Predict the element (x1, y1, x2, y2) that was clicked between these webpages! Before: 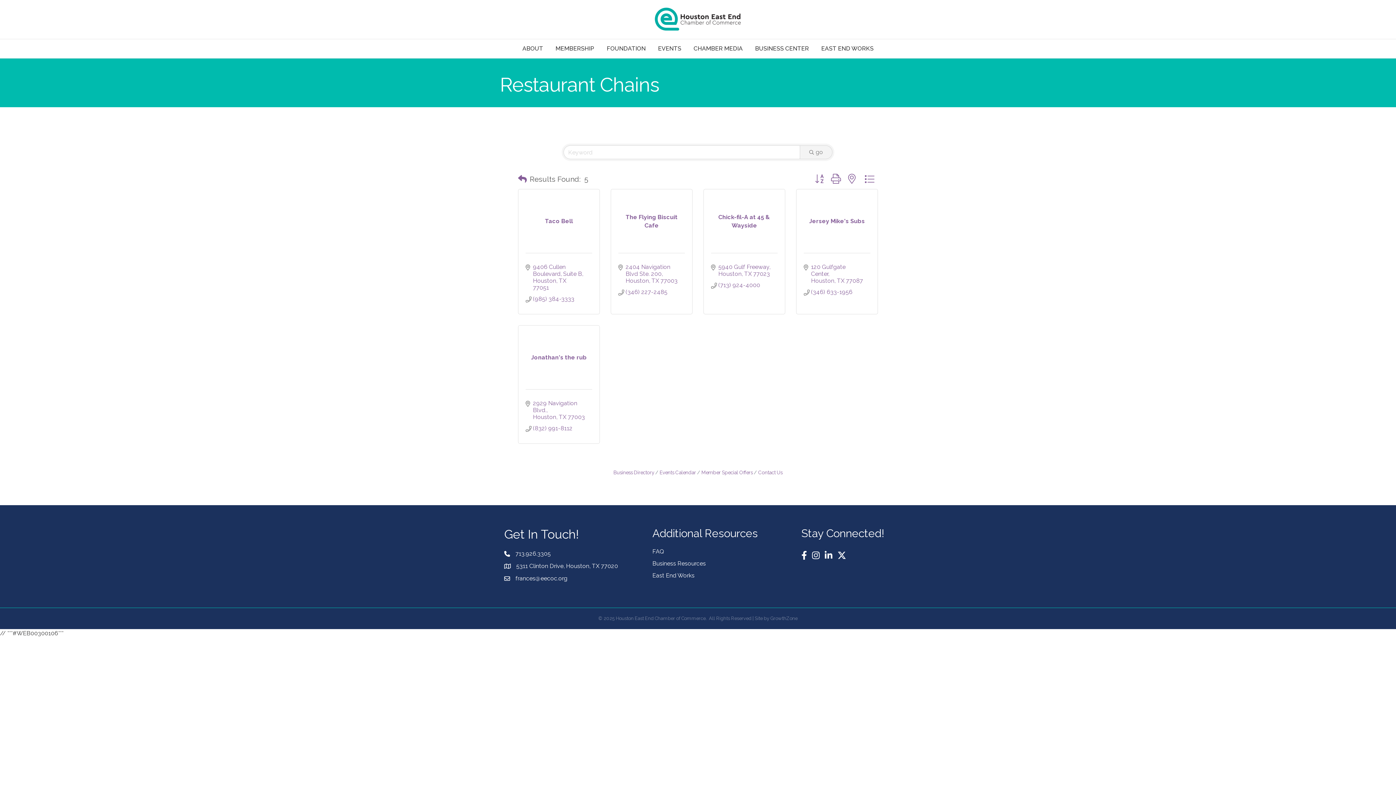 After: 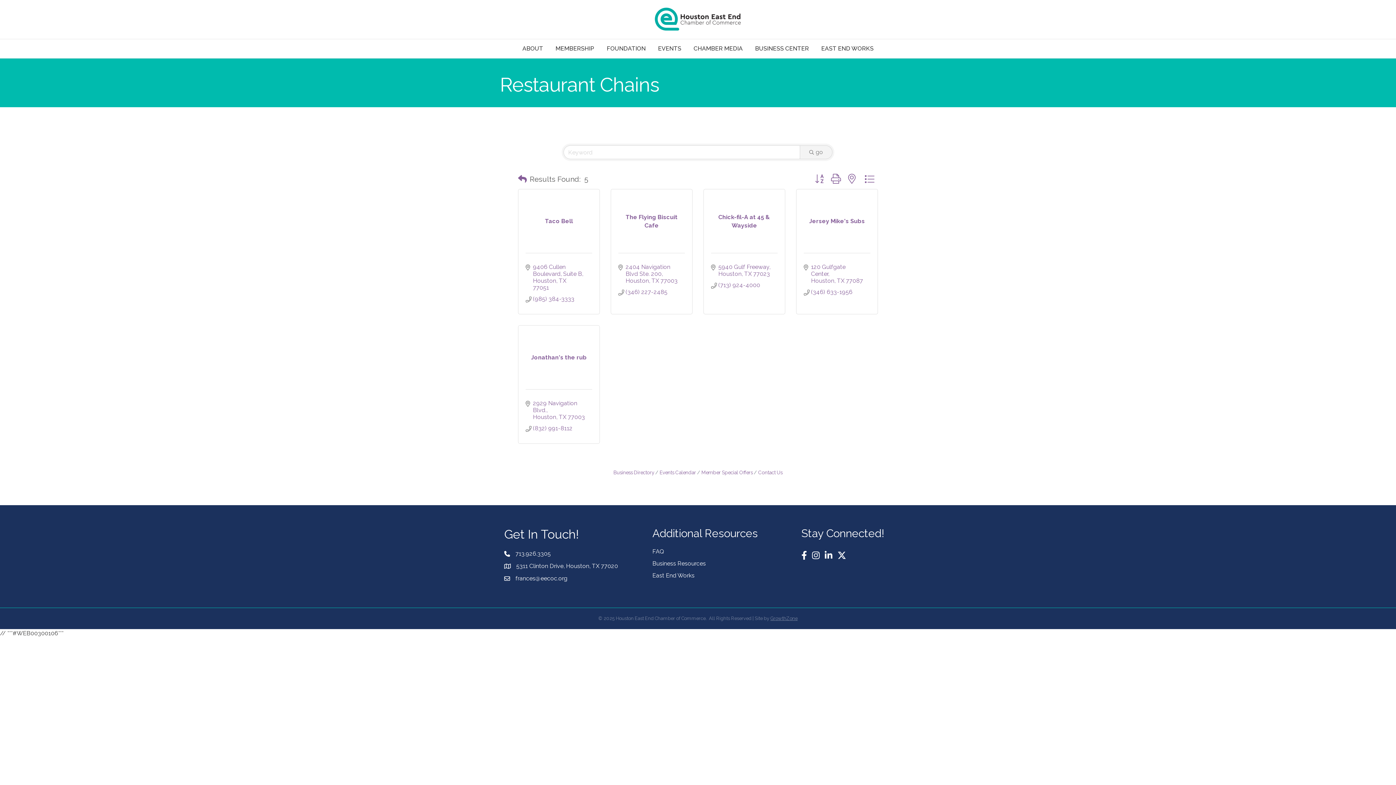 Action: bbox: (770, 616, 797, 621) label: GrowthZone